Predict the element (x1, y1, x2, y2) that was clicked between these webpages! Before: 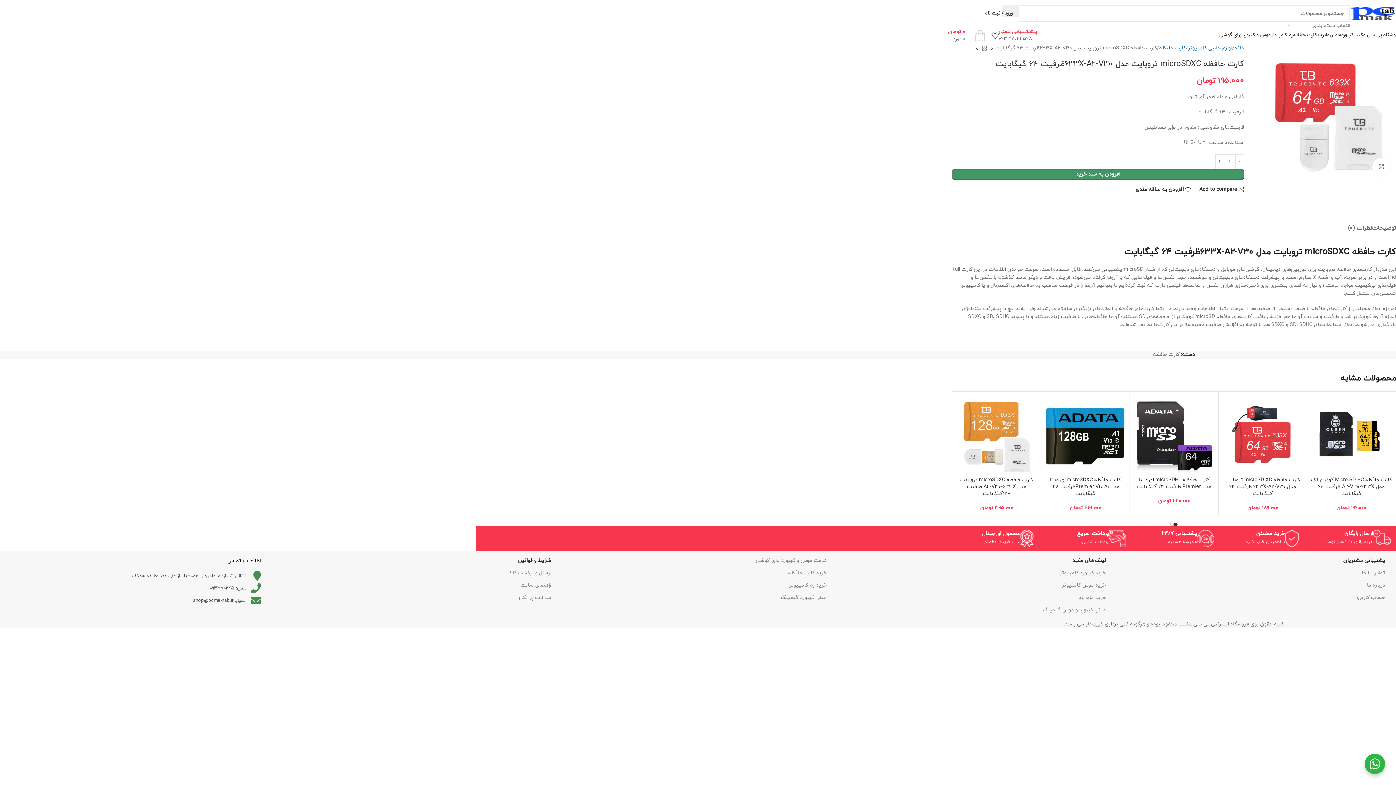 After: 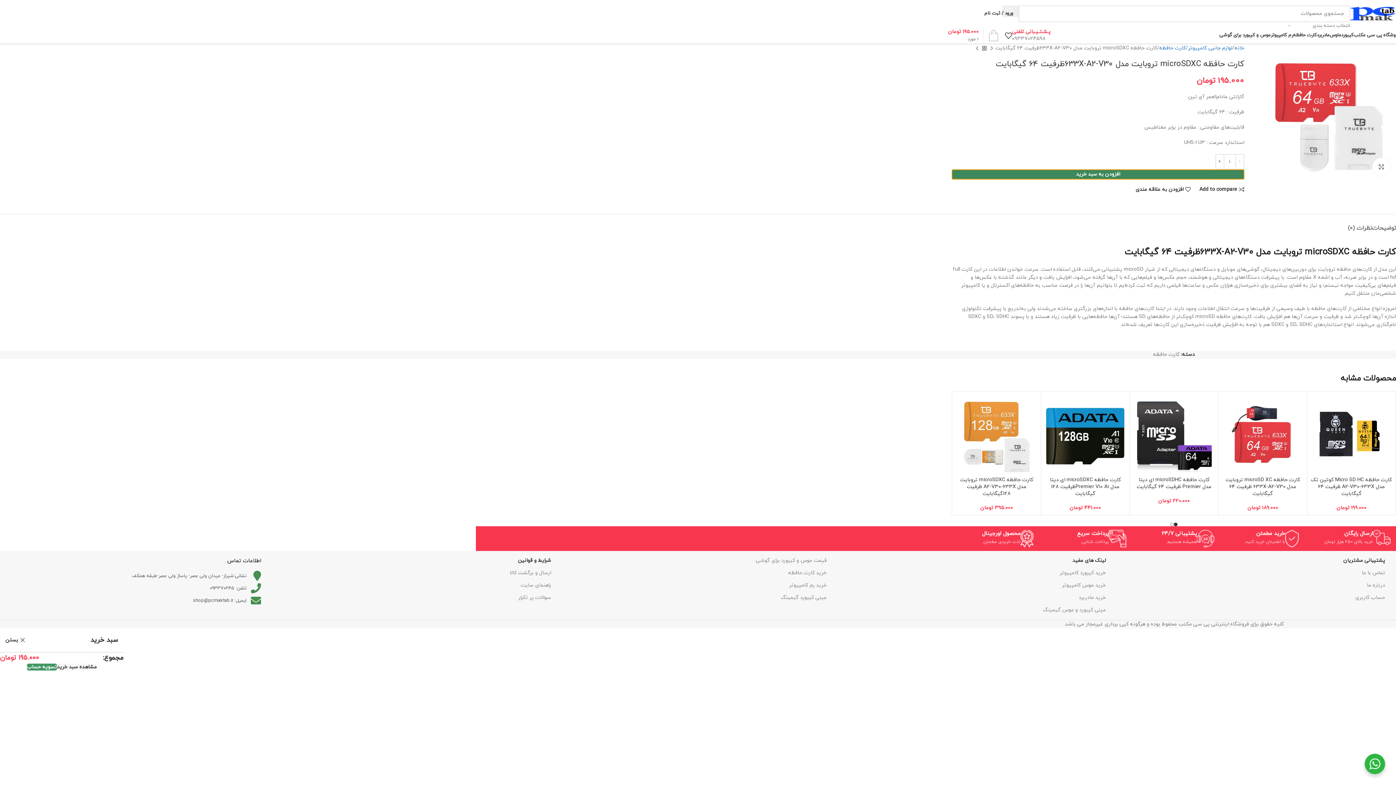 Action: label: افزودن به سبد خرید bbox: (952, 169, 1244, 179)